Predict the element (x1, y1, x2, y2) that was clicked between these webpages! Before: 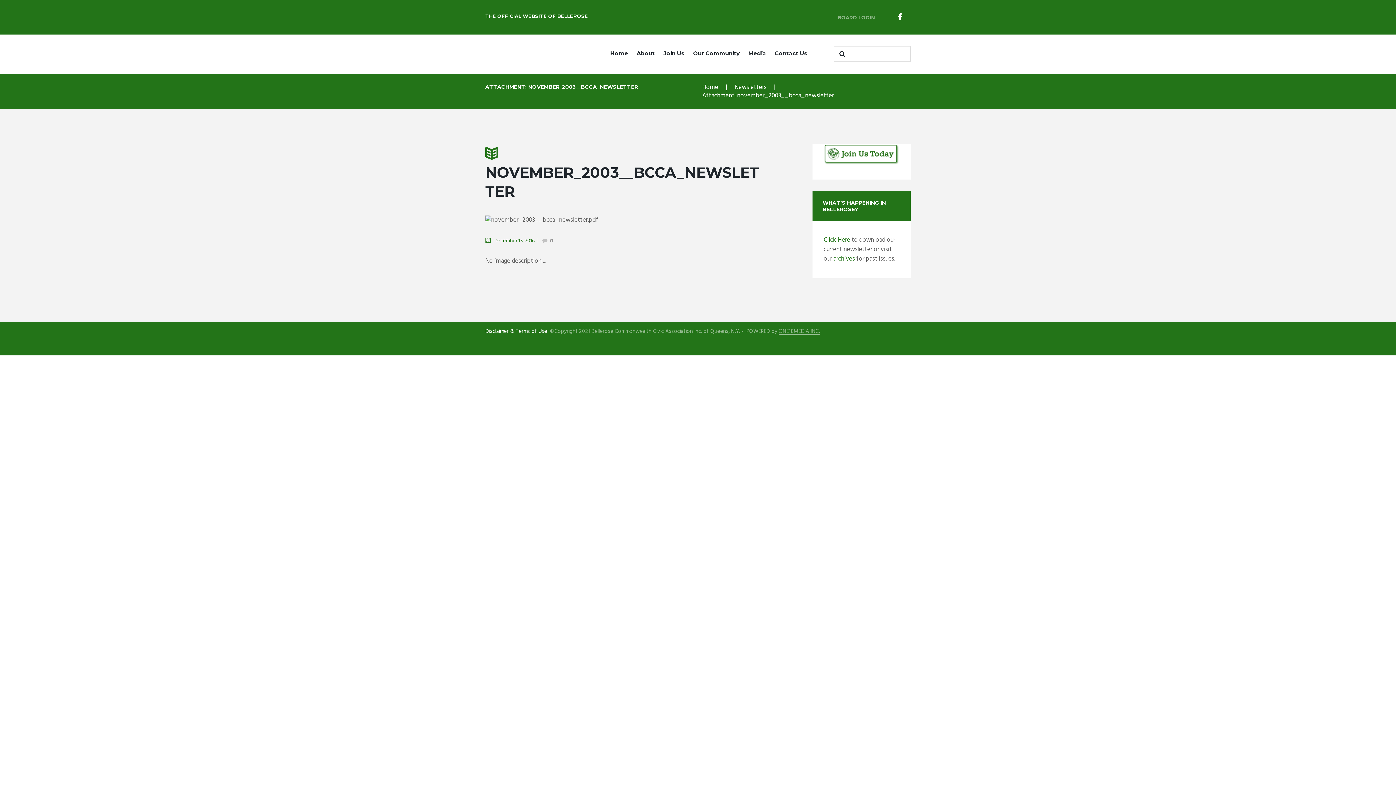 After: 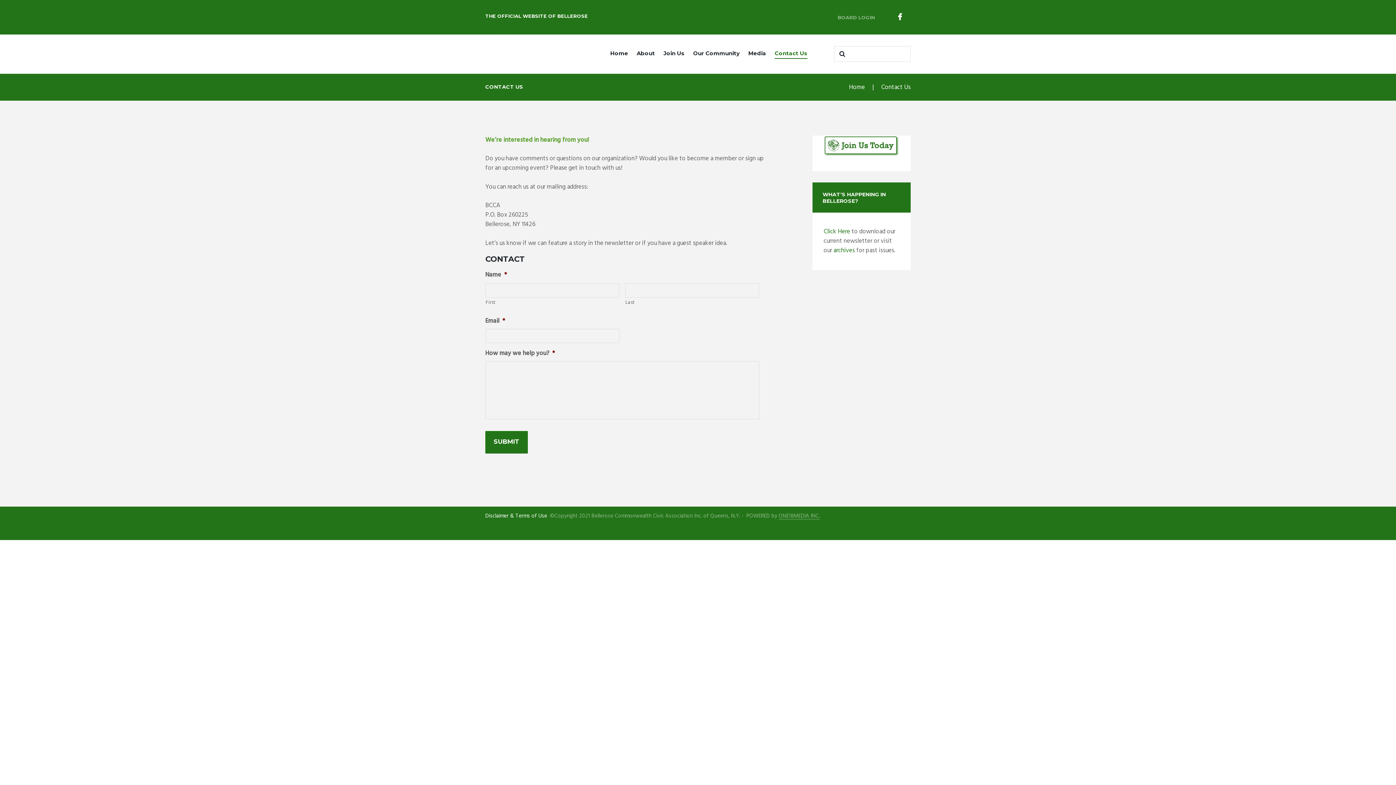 Action: bbox: (770, 38, 812, 70) label: Contact Us